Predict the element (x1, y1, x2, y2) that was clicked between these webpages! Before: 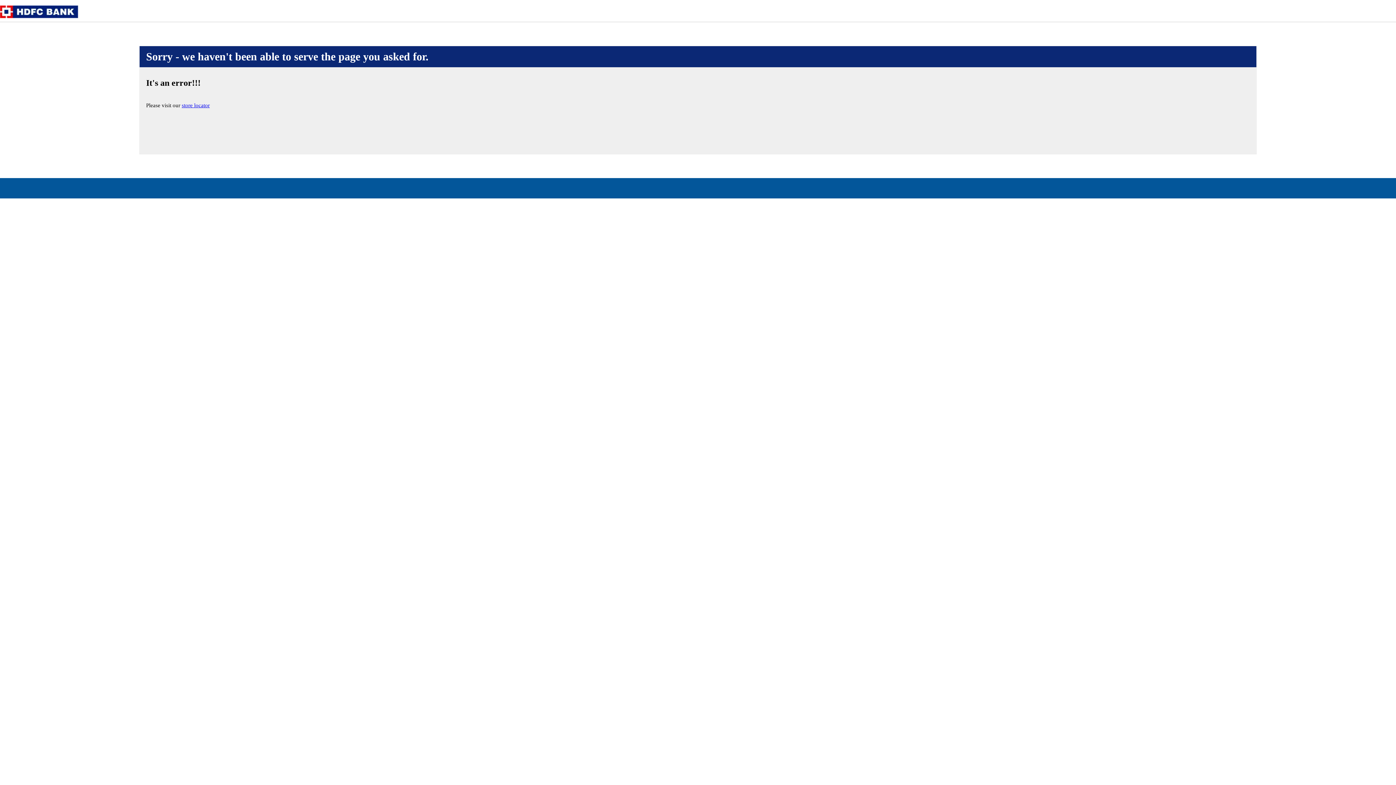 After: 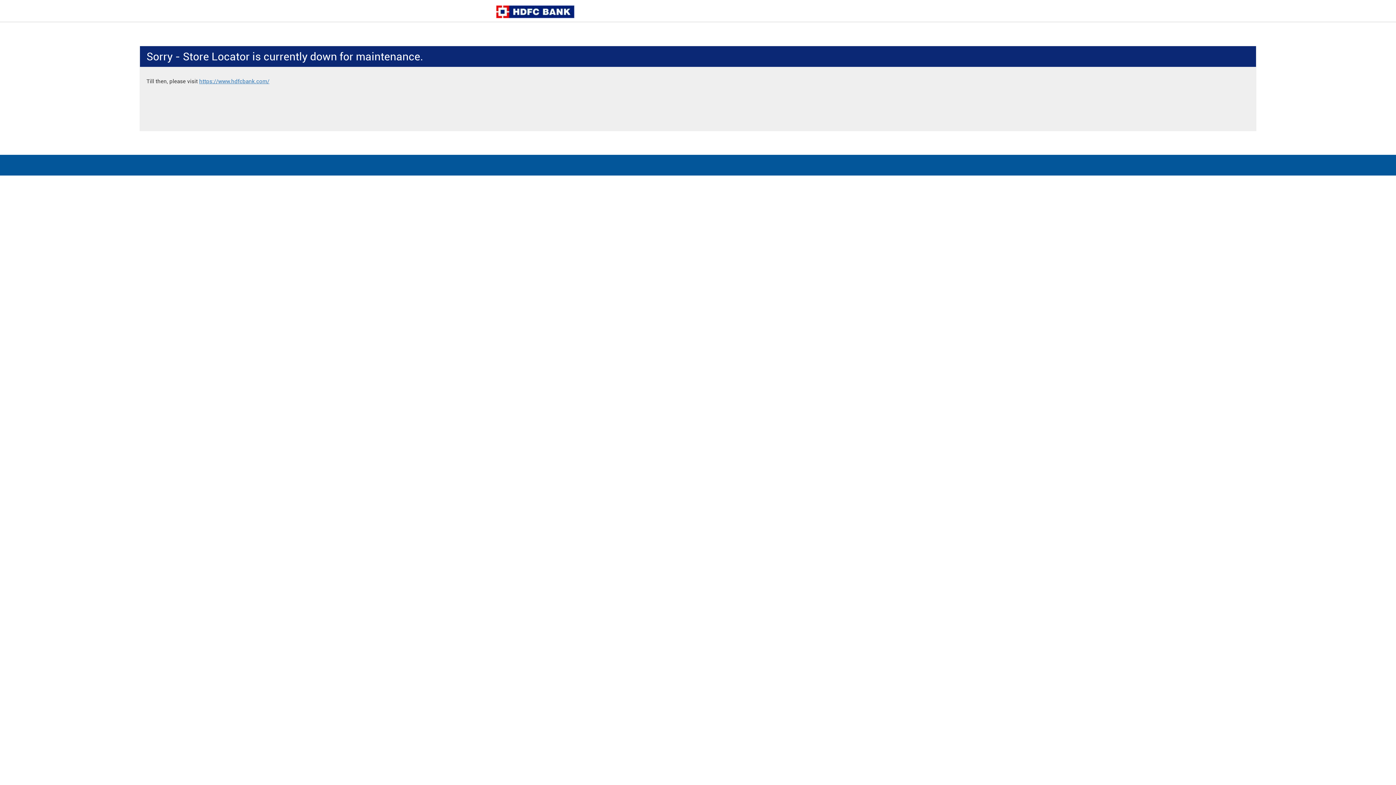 Action: label: store locator bbox: (181, 102, 209, 108)